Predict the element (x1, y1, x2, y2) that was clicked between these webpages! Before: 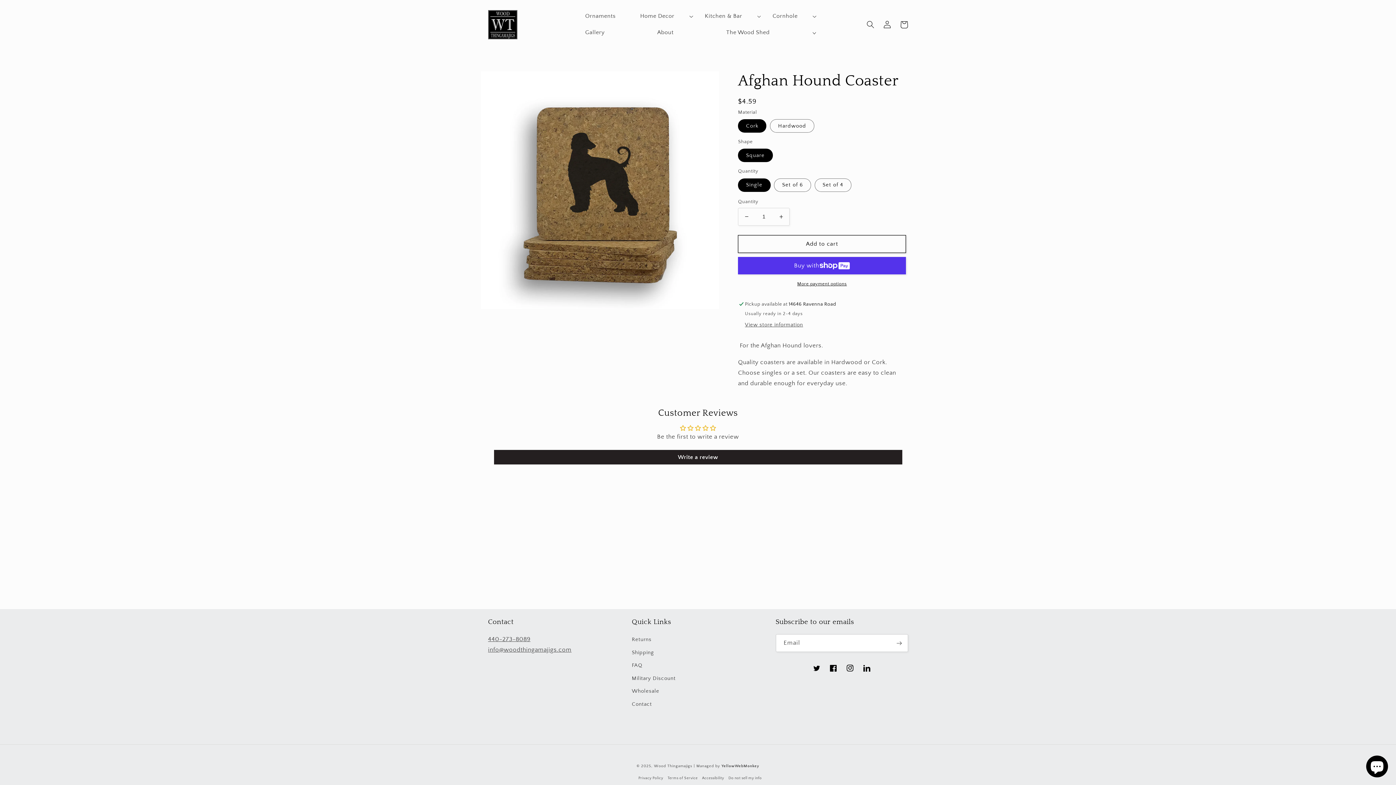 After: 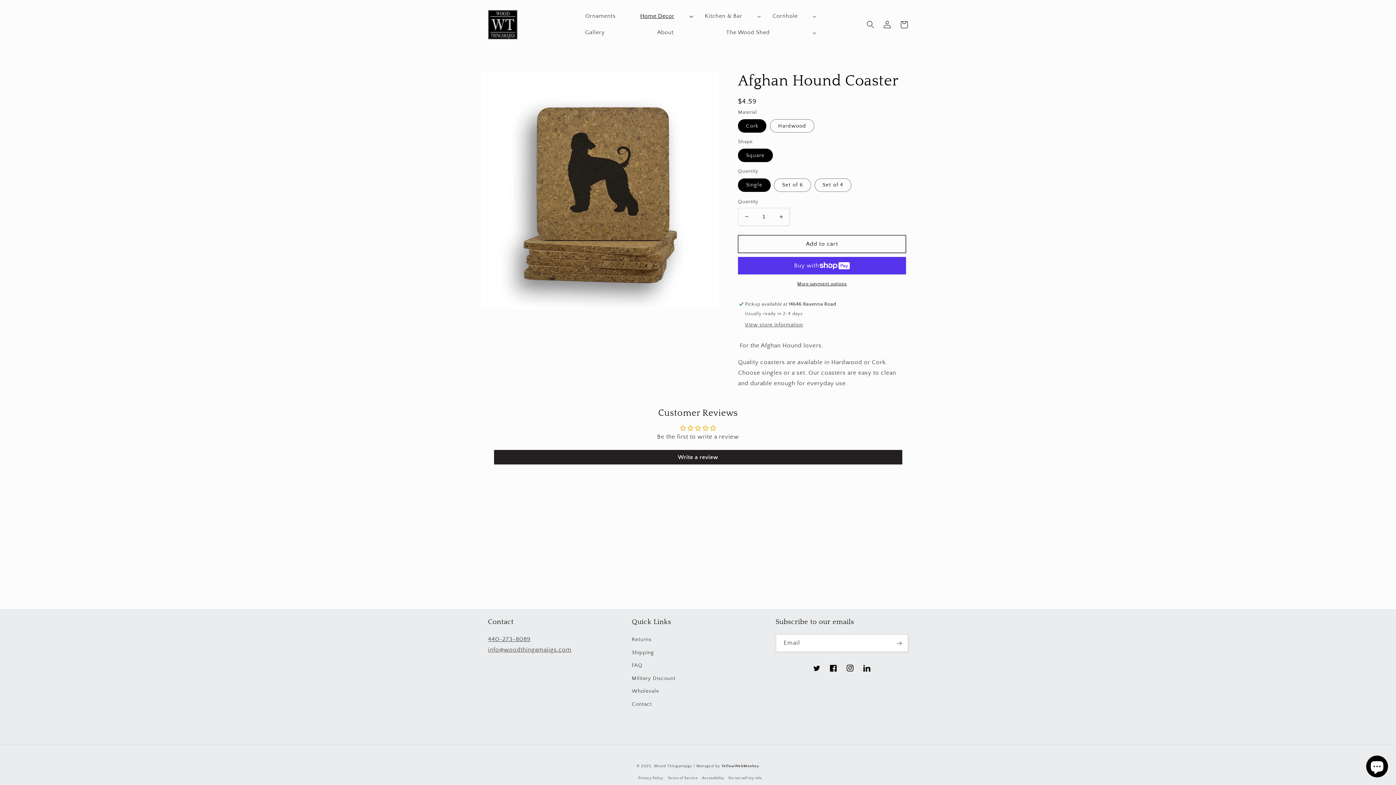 Action: label: Home Decor bbox: (631, 8, 696, 24)